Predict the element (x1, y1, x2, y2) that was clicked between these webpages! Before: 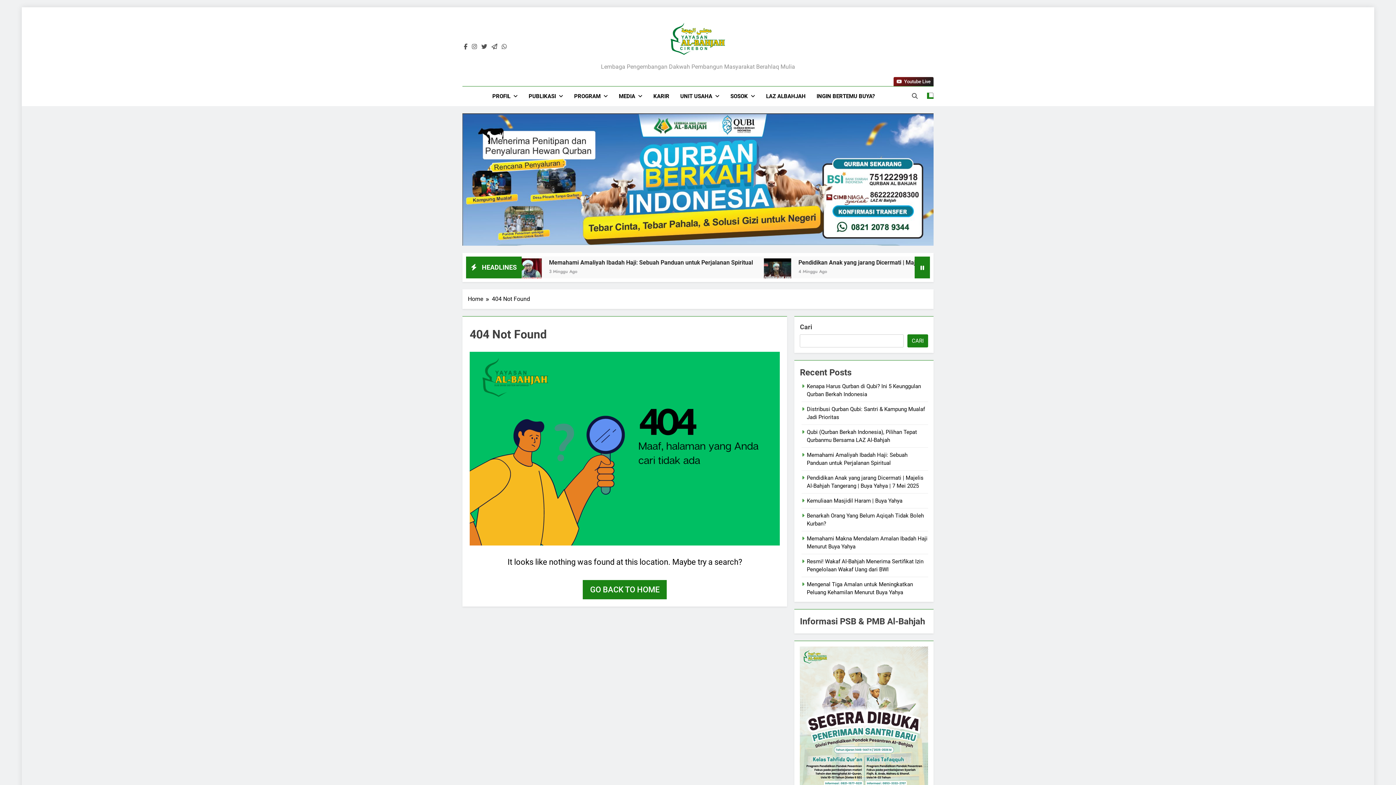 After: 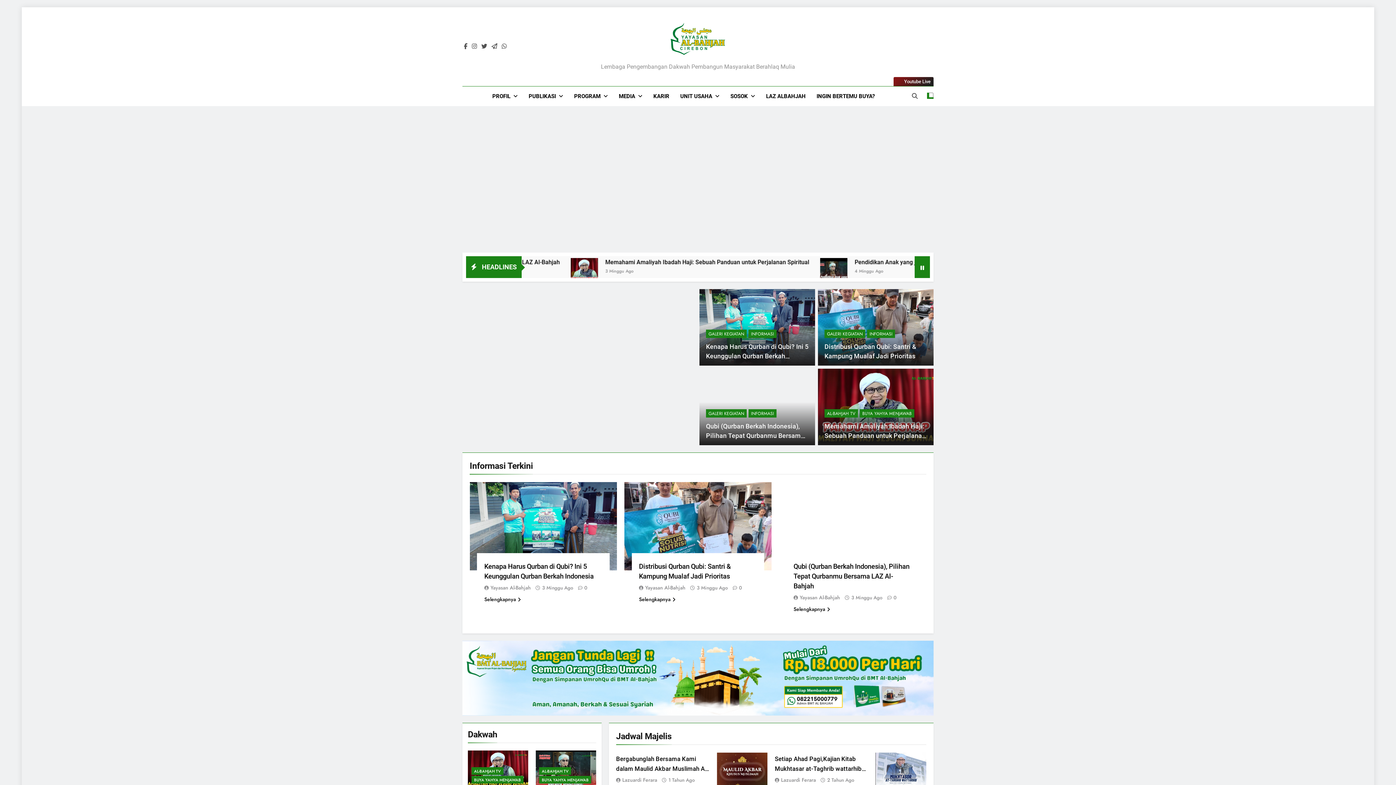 Action: bbox: (468, 294, 492, 303) label: Home